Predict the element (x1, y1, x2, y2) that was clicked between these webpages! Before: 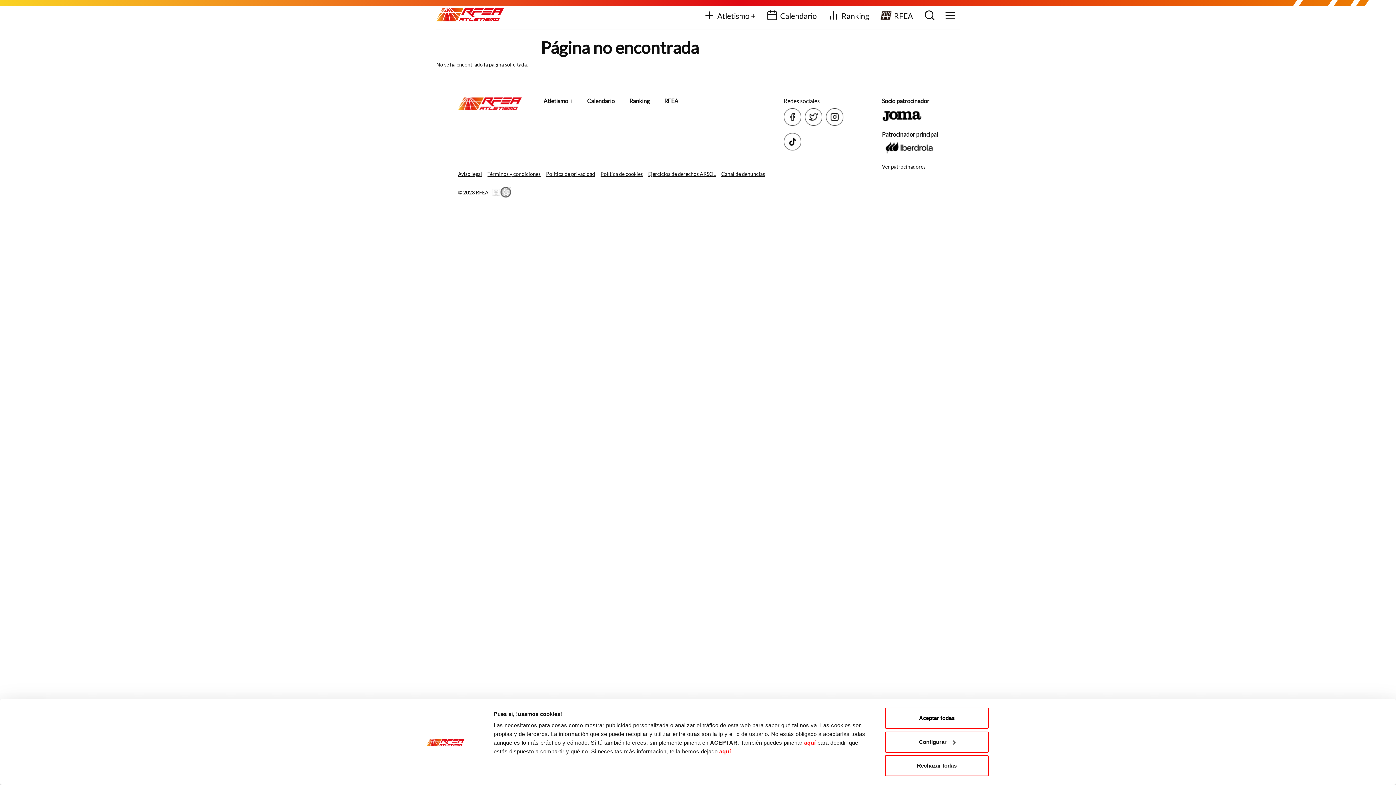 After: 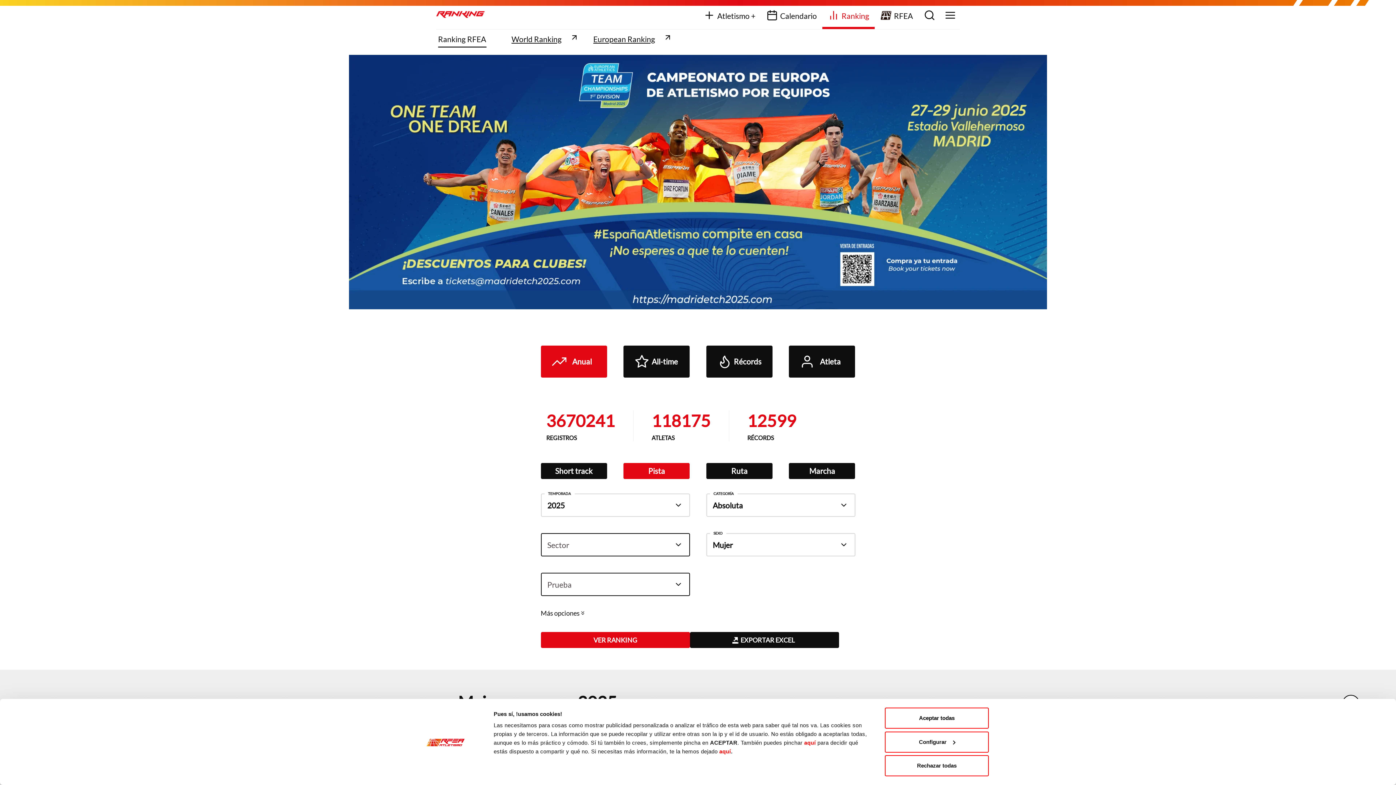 Action: label: Ranking bbox: (822, 2, 874, 29)